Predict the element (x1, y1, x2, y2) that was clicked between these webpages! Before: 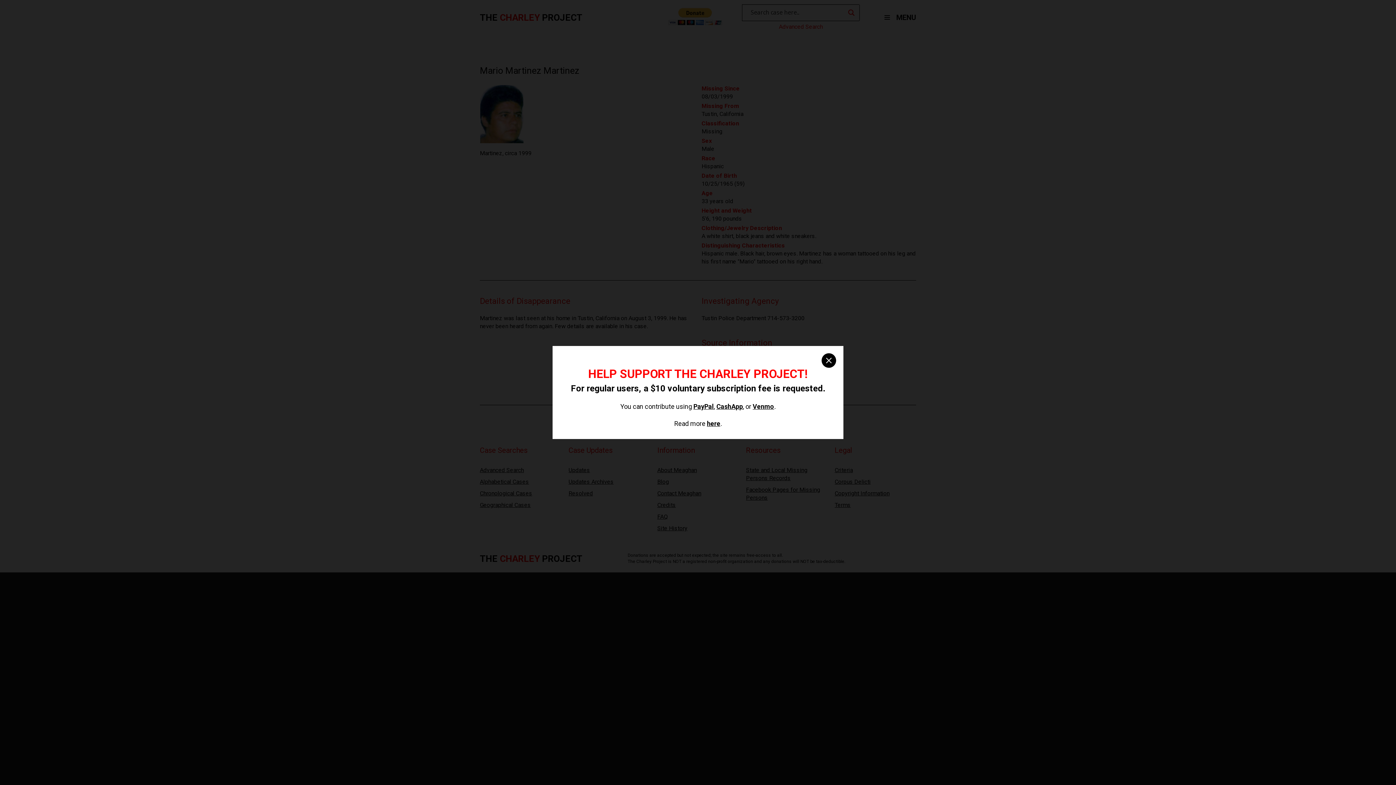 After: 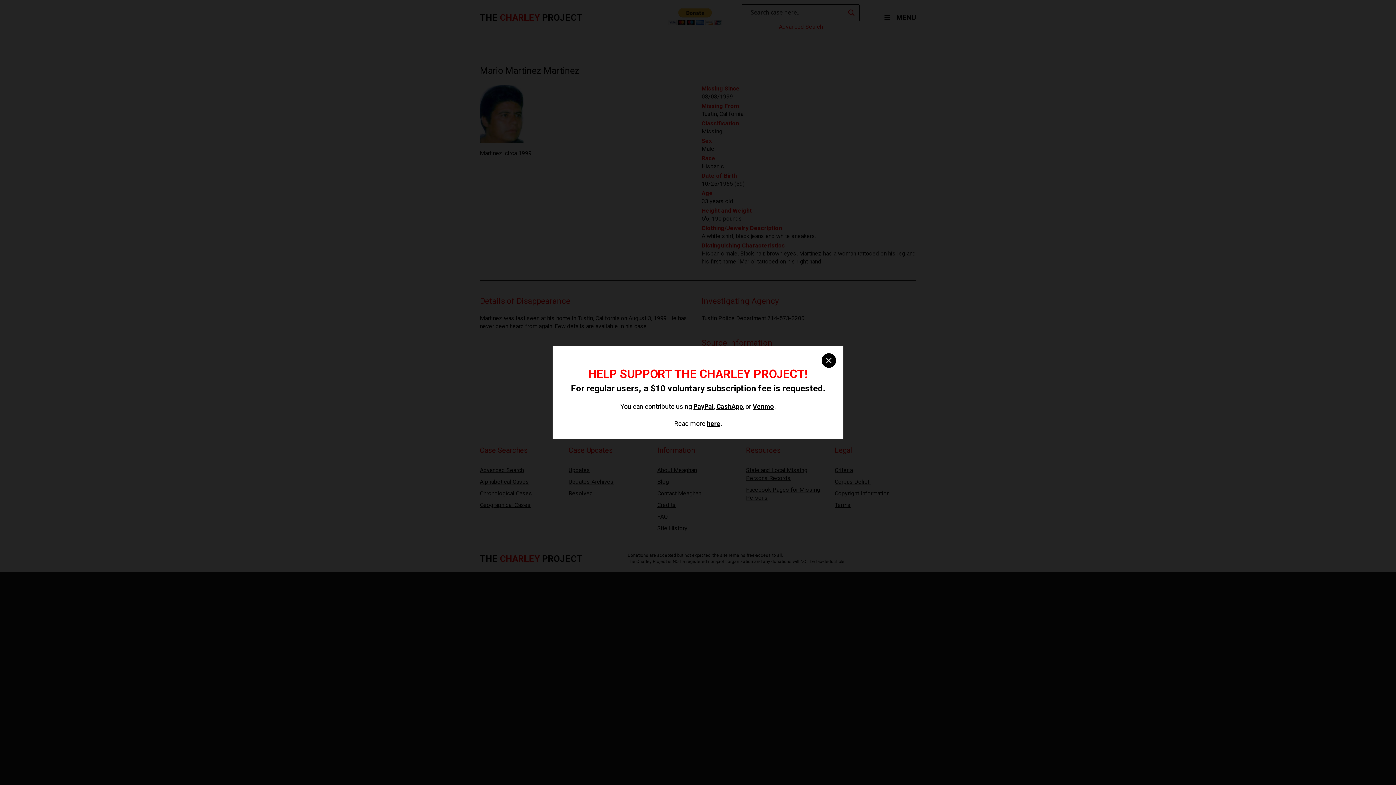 Action: label: here bbox: (707, 420, 720, 427)